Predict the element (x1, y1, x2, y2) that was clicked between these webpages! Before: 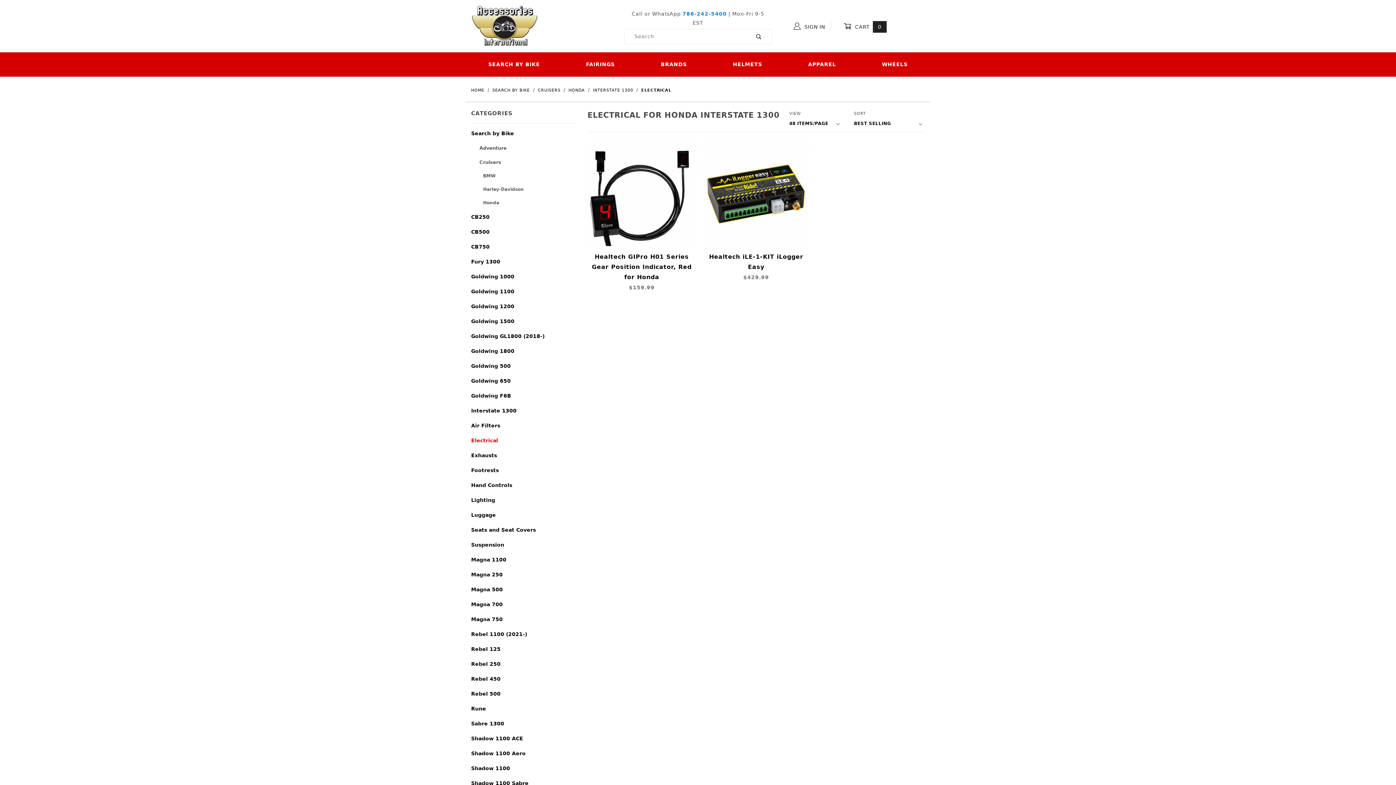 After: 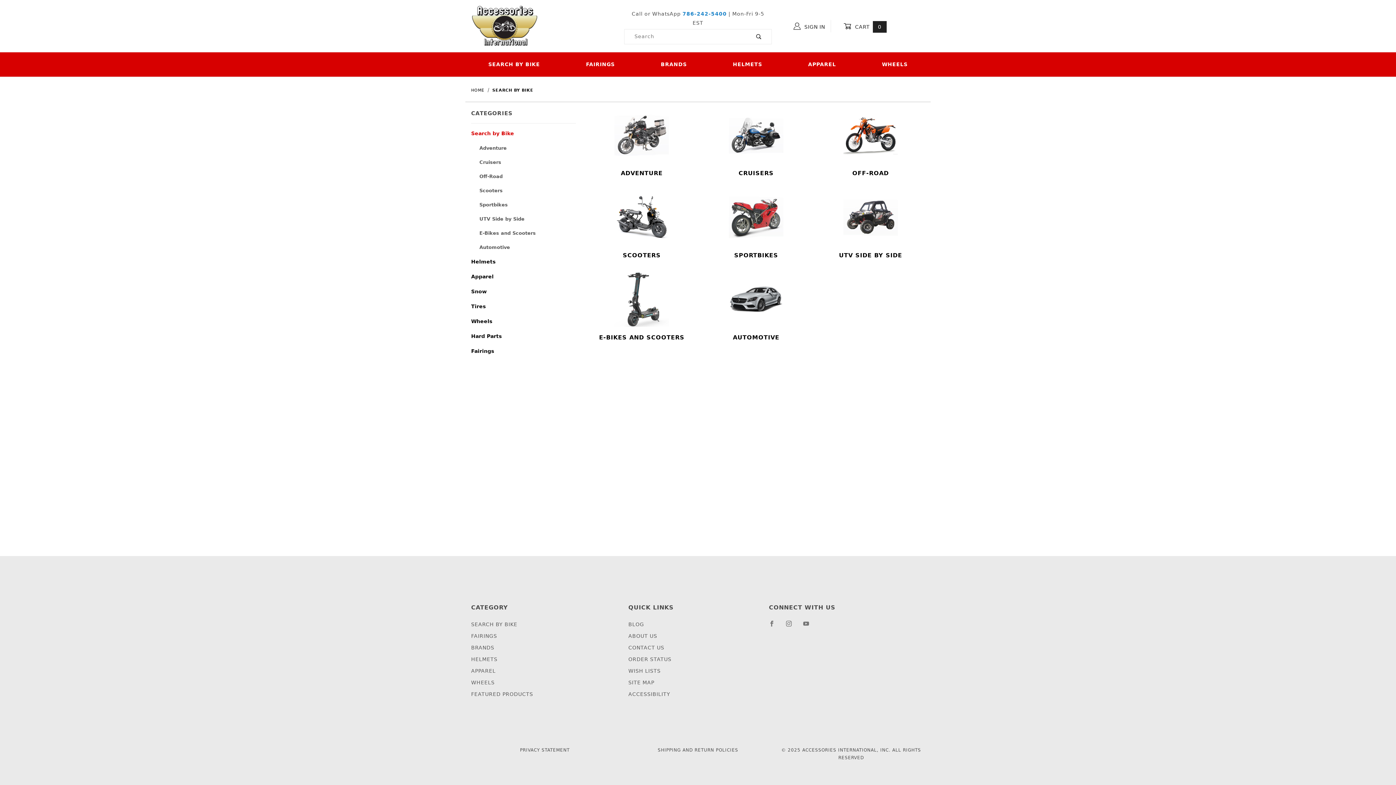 Action: label: SEARCH BY BIKE  bbox: (492, 88, 531, 92)